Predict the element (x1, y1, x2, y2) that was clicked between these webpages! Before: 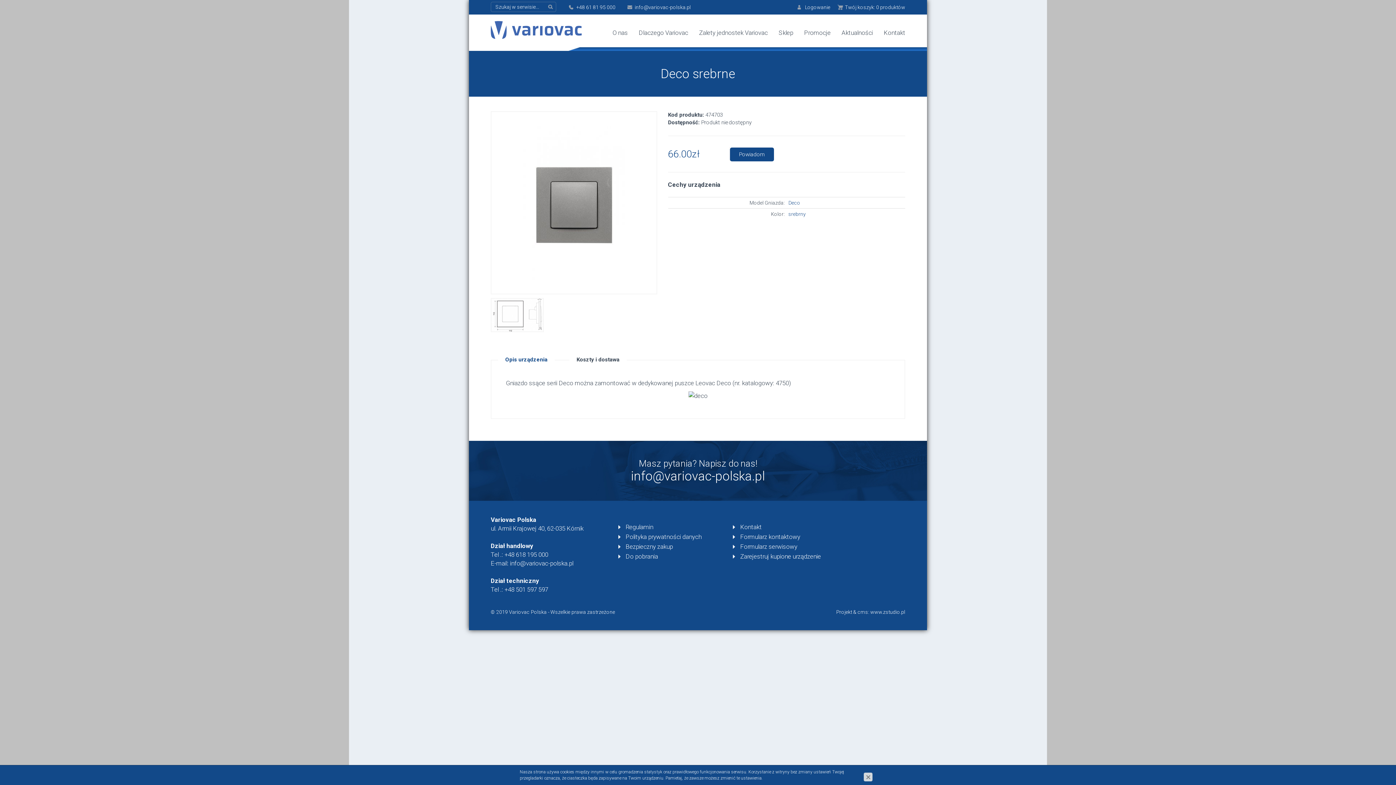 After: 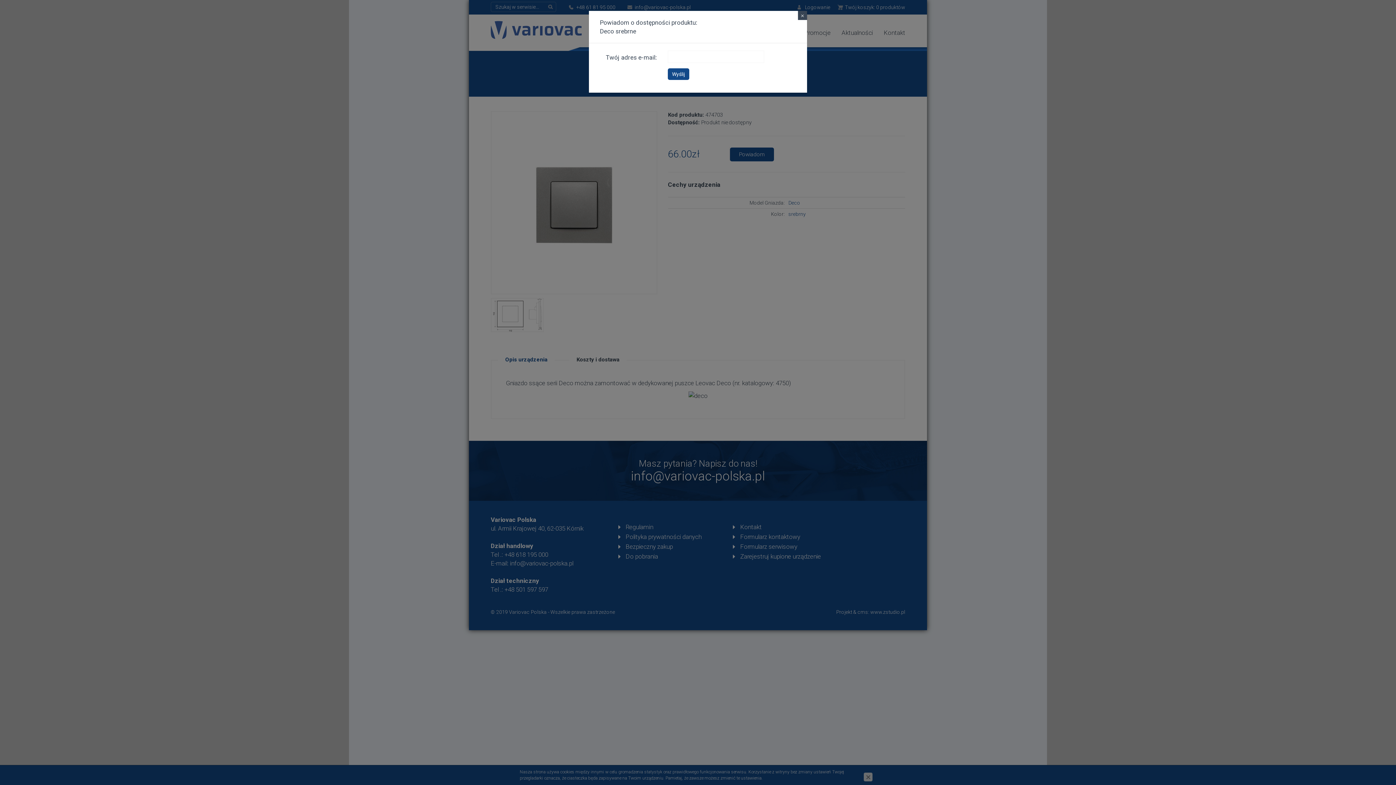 Action: bbox: (730, 147, 774, 161) label: Powiadom